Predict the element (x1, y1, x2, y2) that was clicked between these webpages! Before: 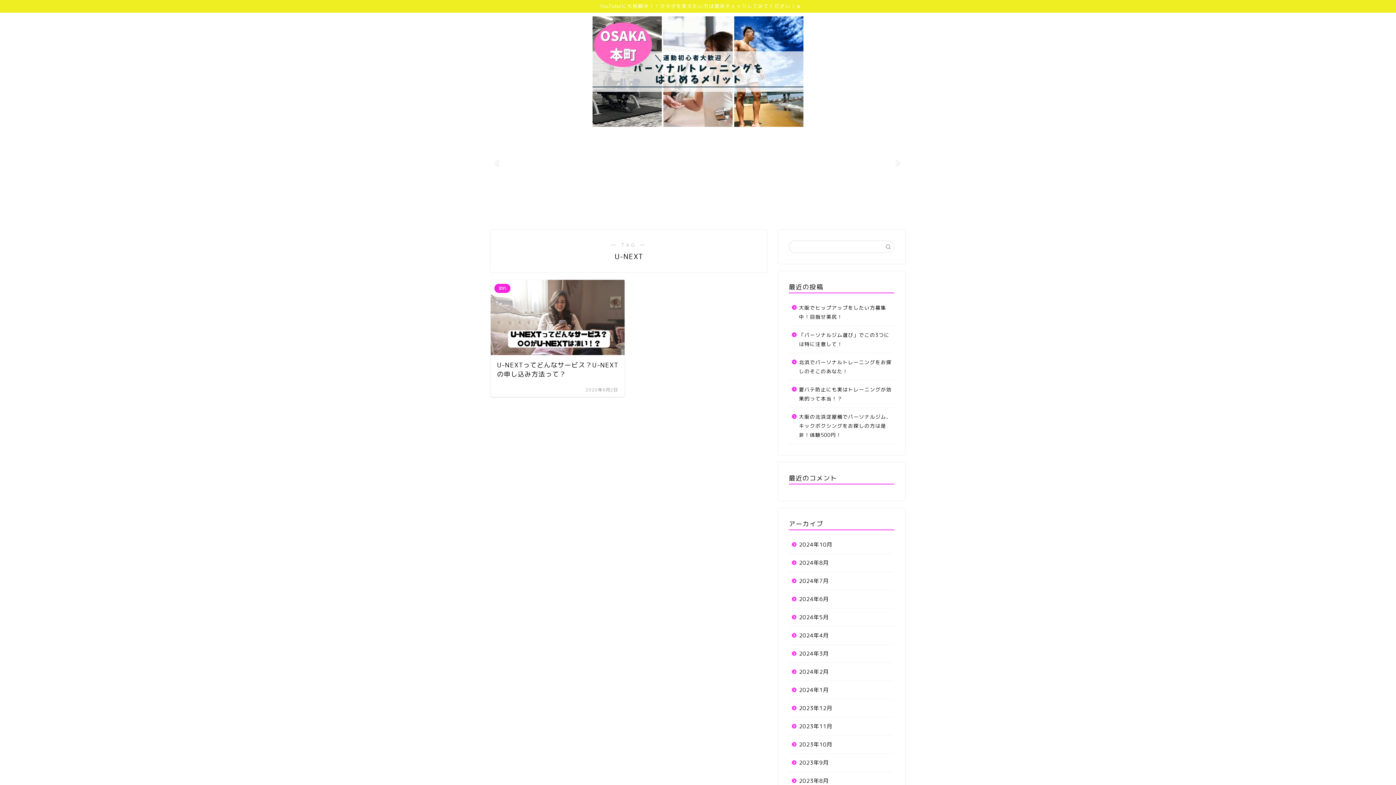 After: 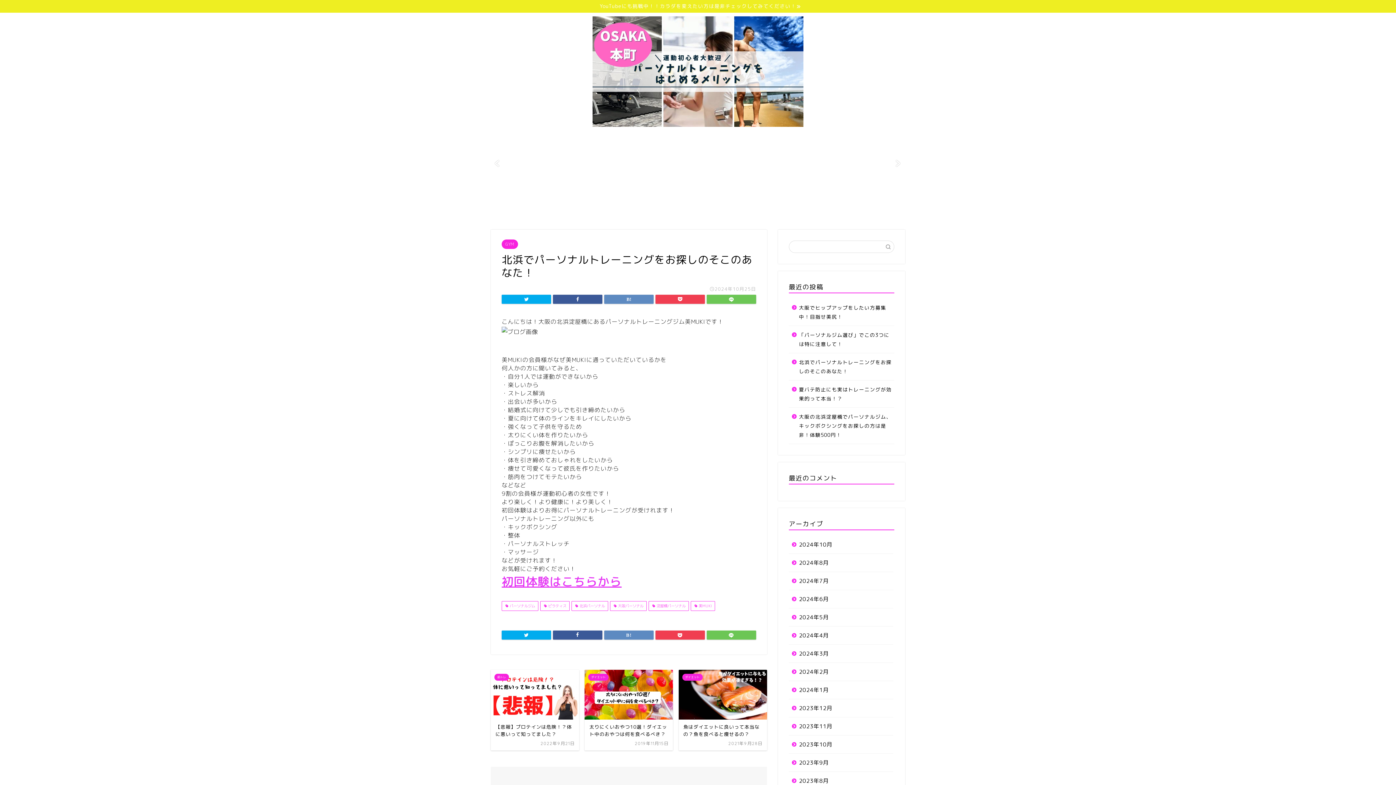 Action: label: 北浜でパーソナルトレーニングをお探しのそこのあなた！ bbox: (789, 353, 893, 380)